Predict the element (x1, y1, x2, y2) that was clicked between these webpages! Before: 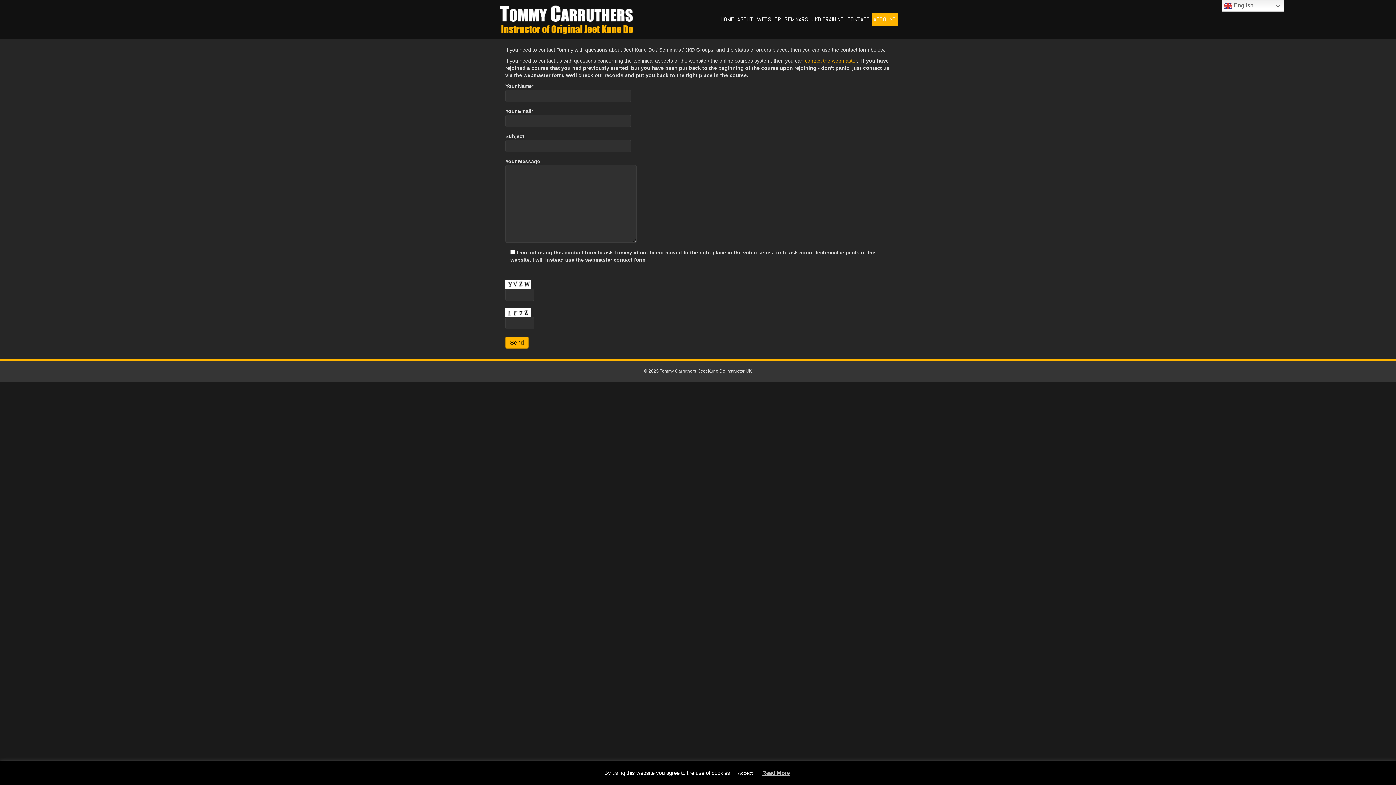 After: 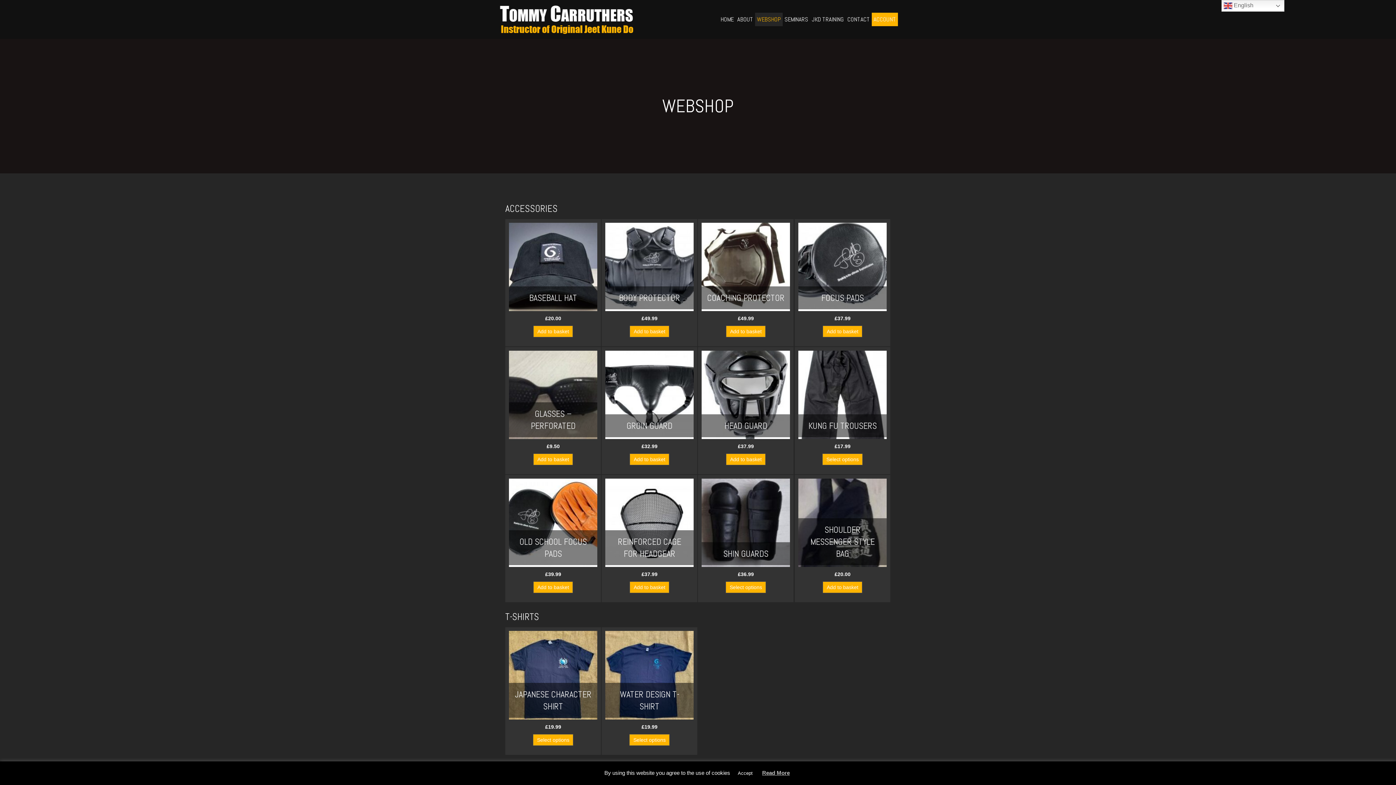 Action: label: WEBSHOP bbox: (755, 12, 782, 26)